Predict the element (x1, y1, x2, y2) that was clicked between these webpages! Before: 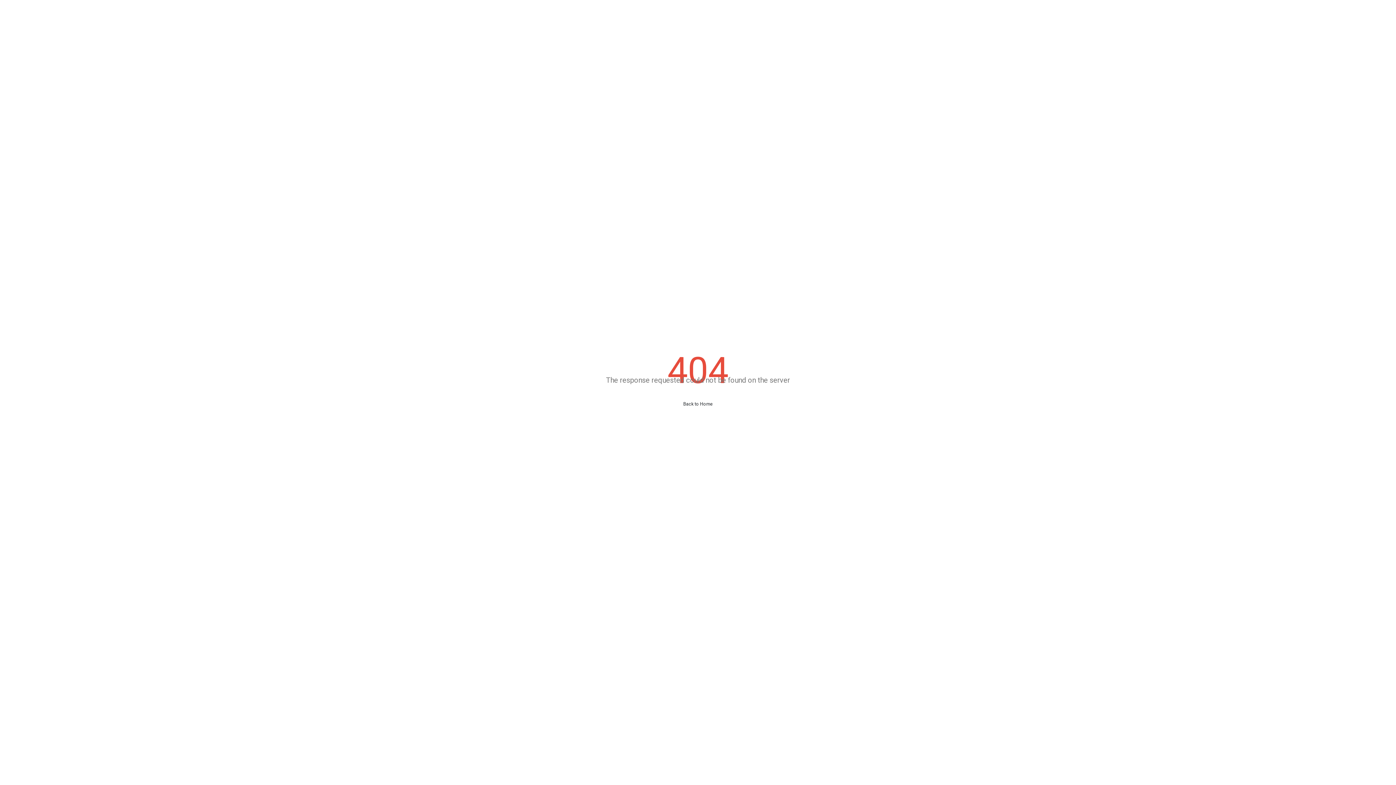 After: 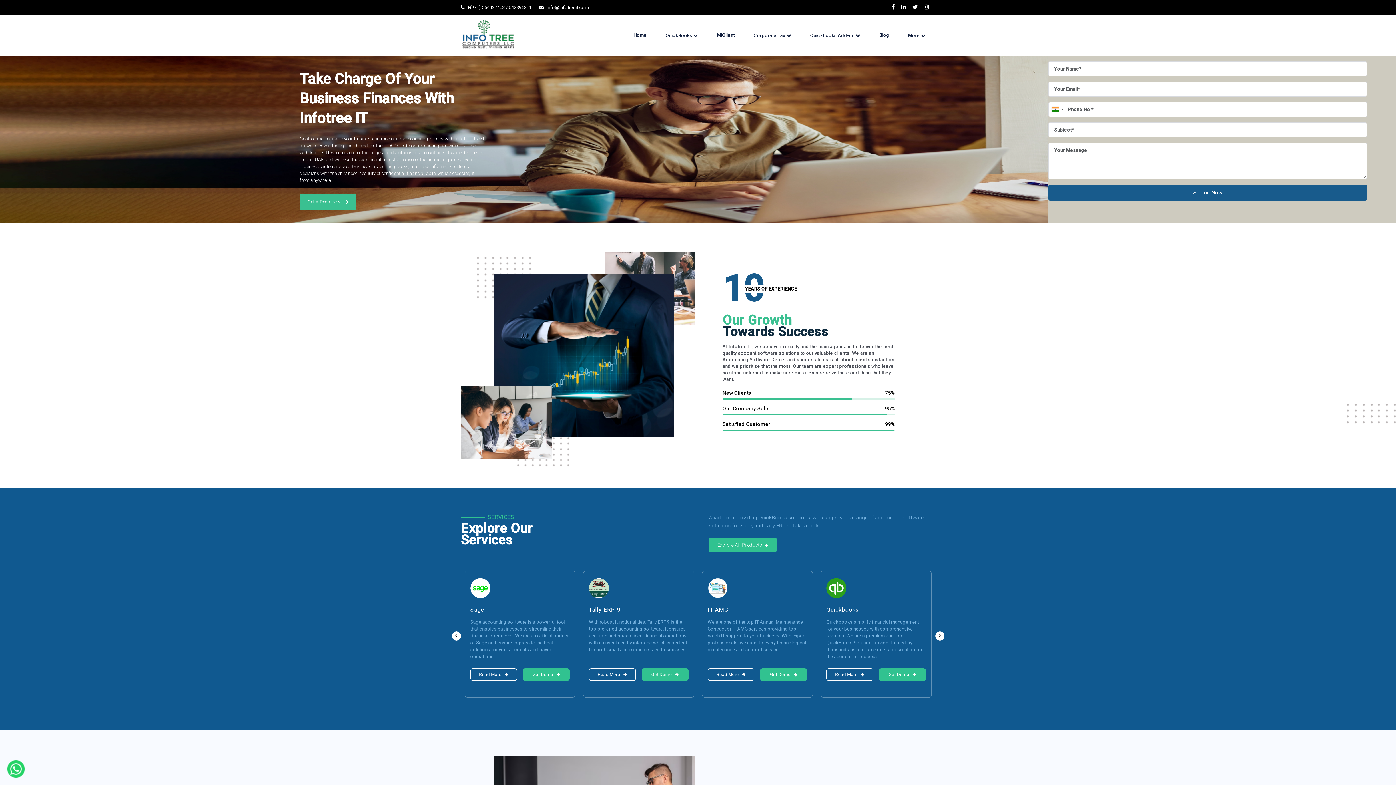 Action: label: Back to Home bbox: (680, 399, 716, 409)